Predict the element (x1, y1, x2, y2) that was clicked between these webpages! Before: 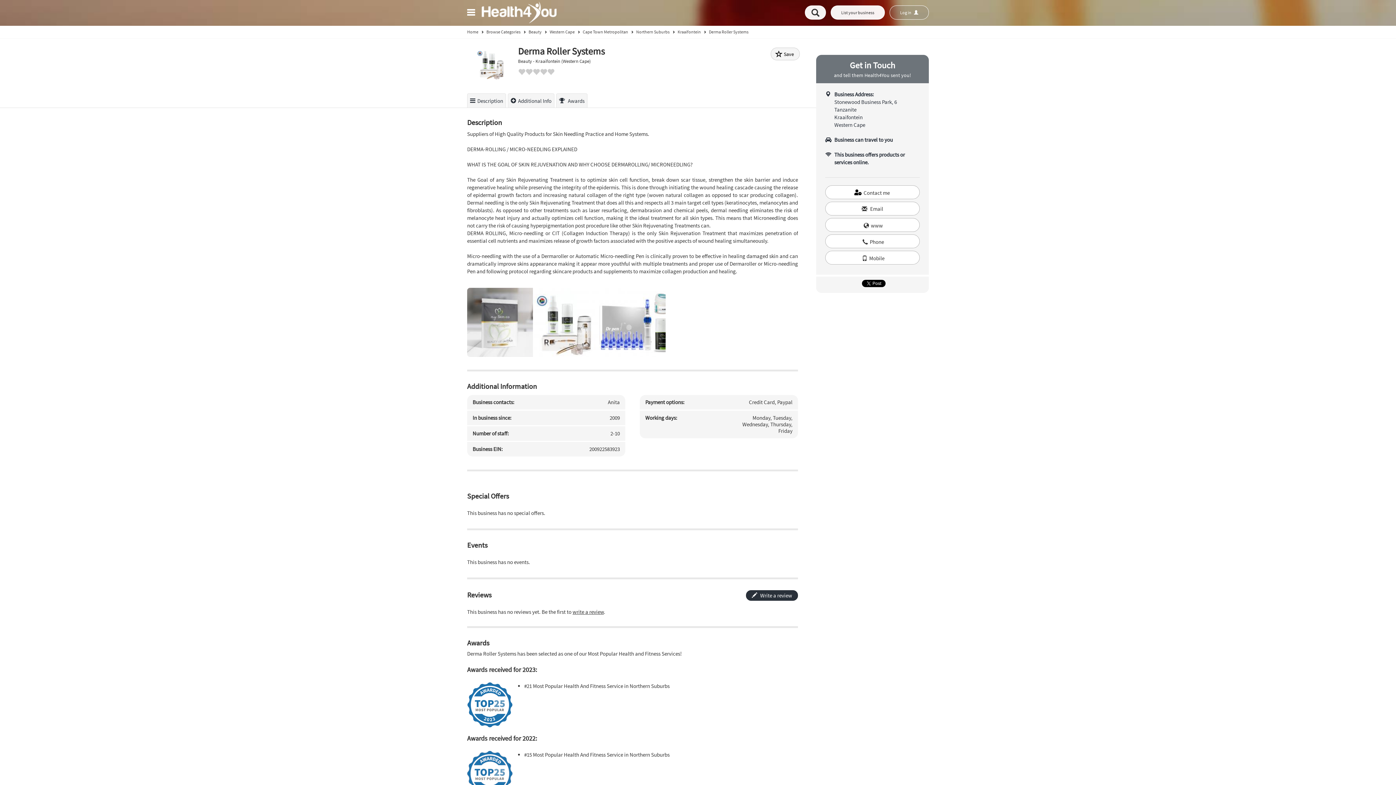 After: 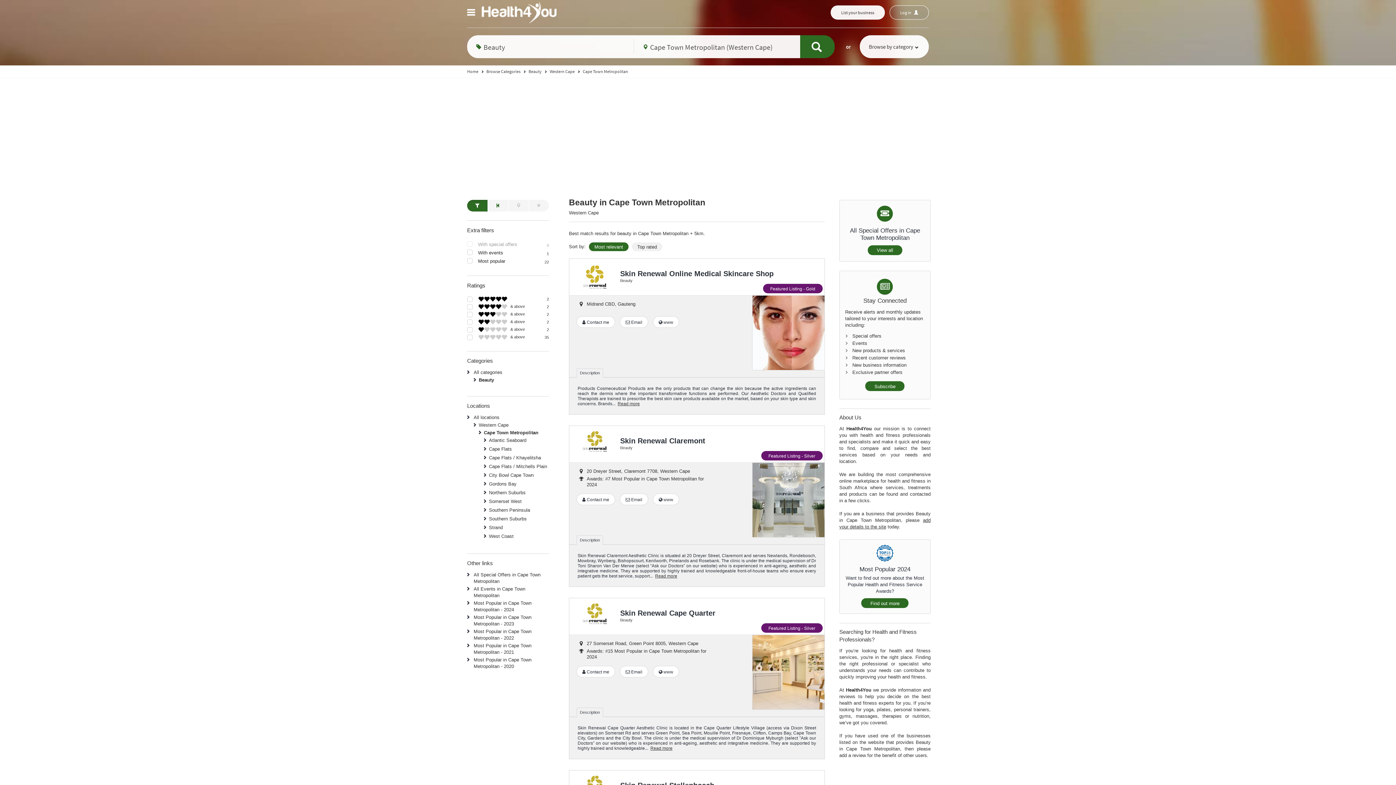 Action: bbox: (582, 29, 628, 34) label: Cape Town Metropolitan